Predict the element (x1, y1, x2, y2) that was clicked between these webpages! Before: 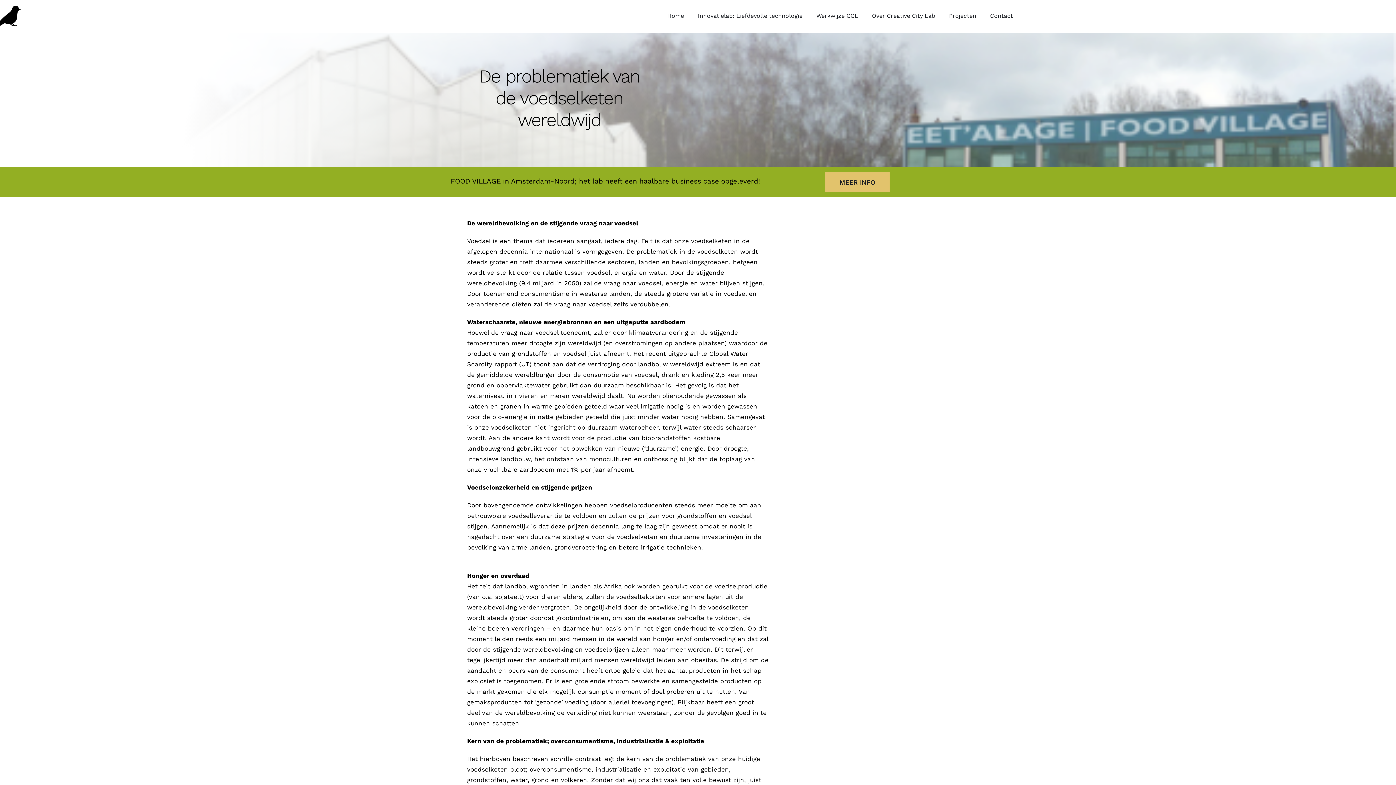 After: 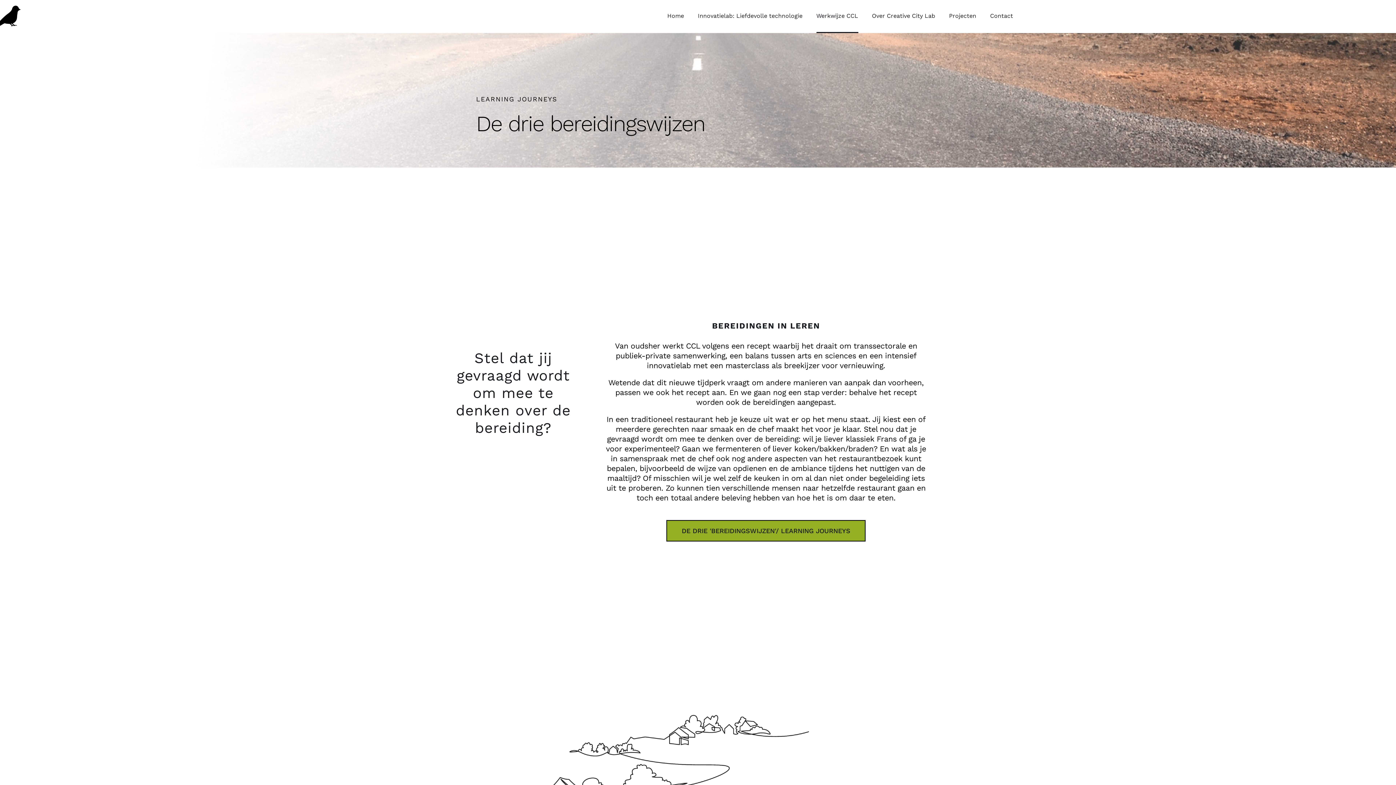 Action: bbox: (816, 0, 858, 33) label: Werkwijze CCL